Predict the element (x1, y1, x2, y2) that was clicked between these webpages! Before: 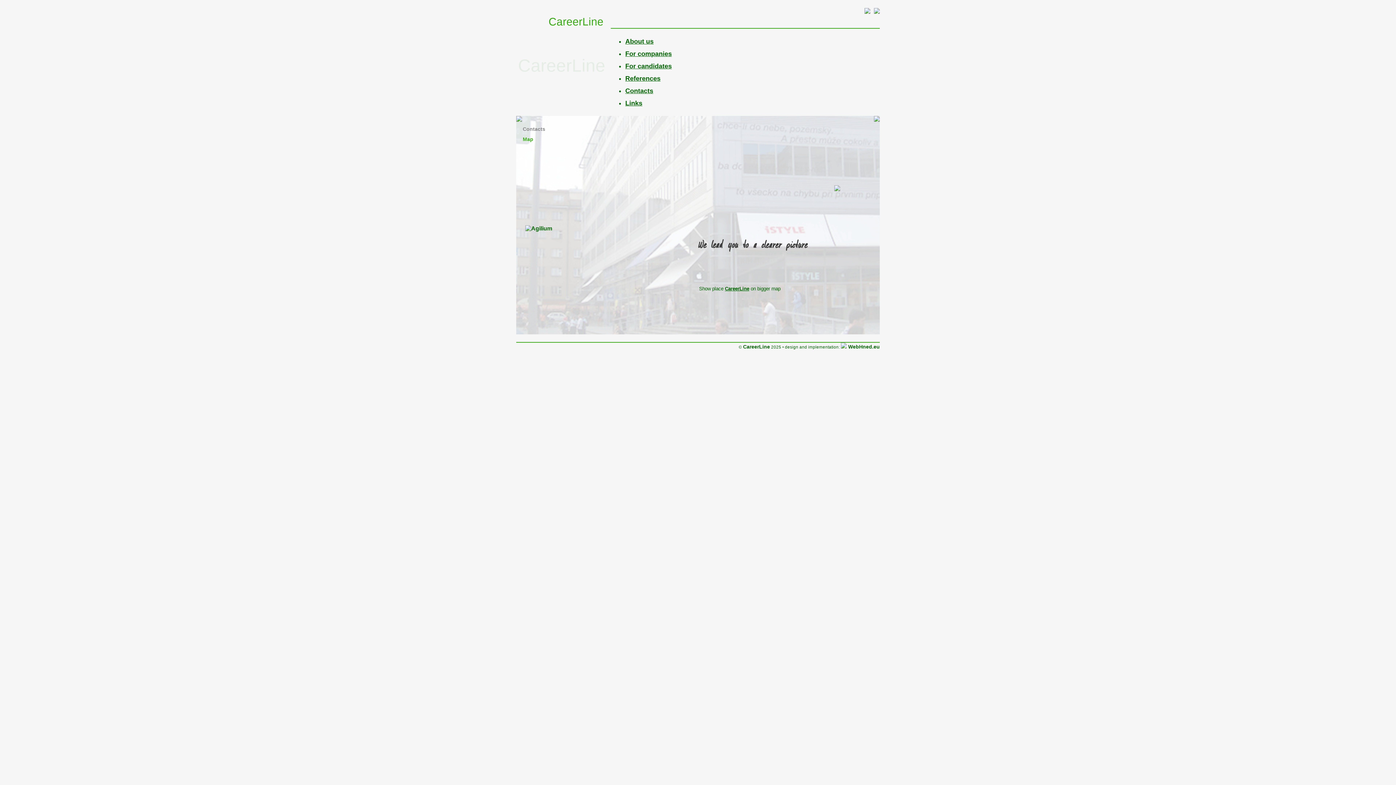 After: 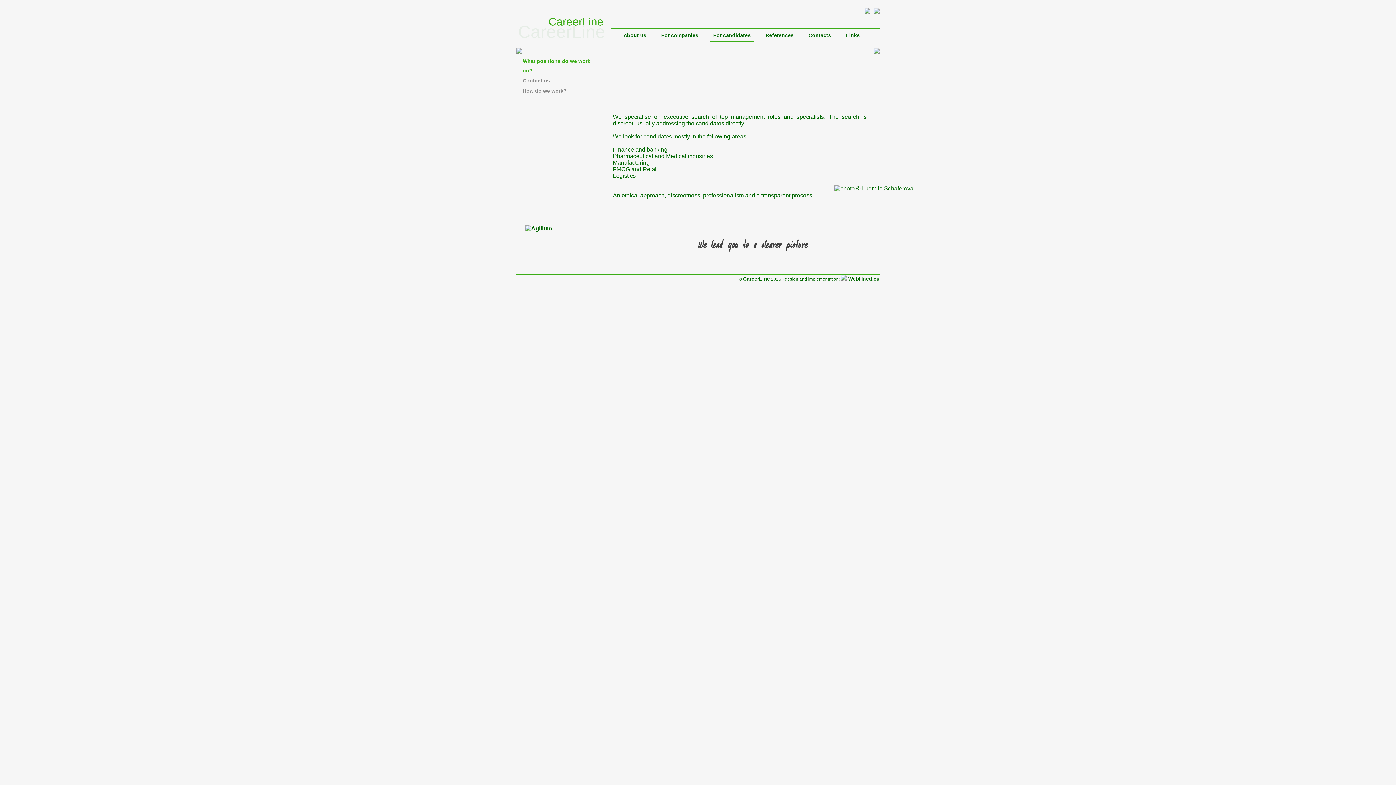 Action: label: For candidates bbox: (625, 62, 672, 69)